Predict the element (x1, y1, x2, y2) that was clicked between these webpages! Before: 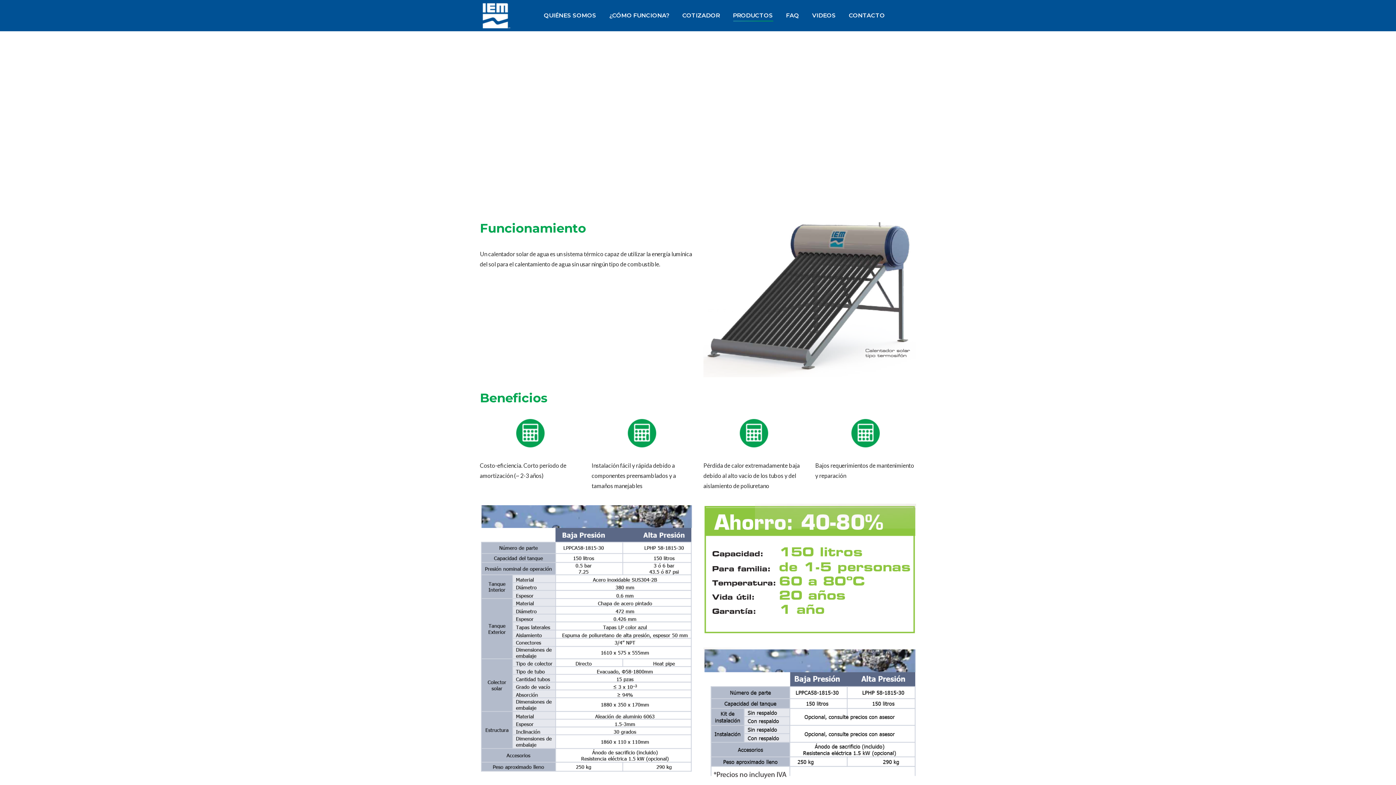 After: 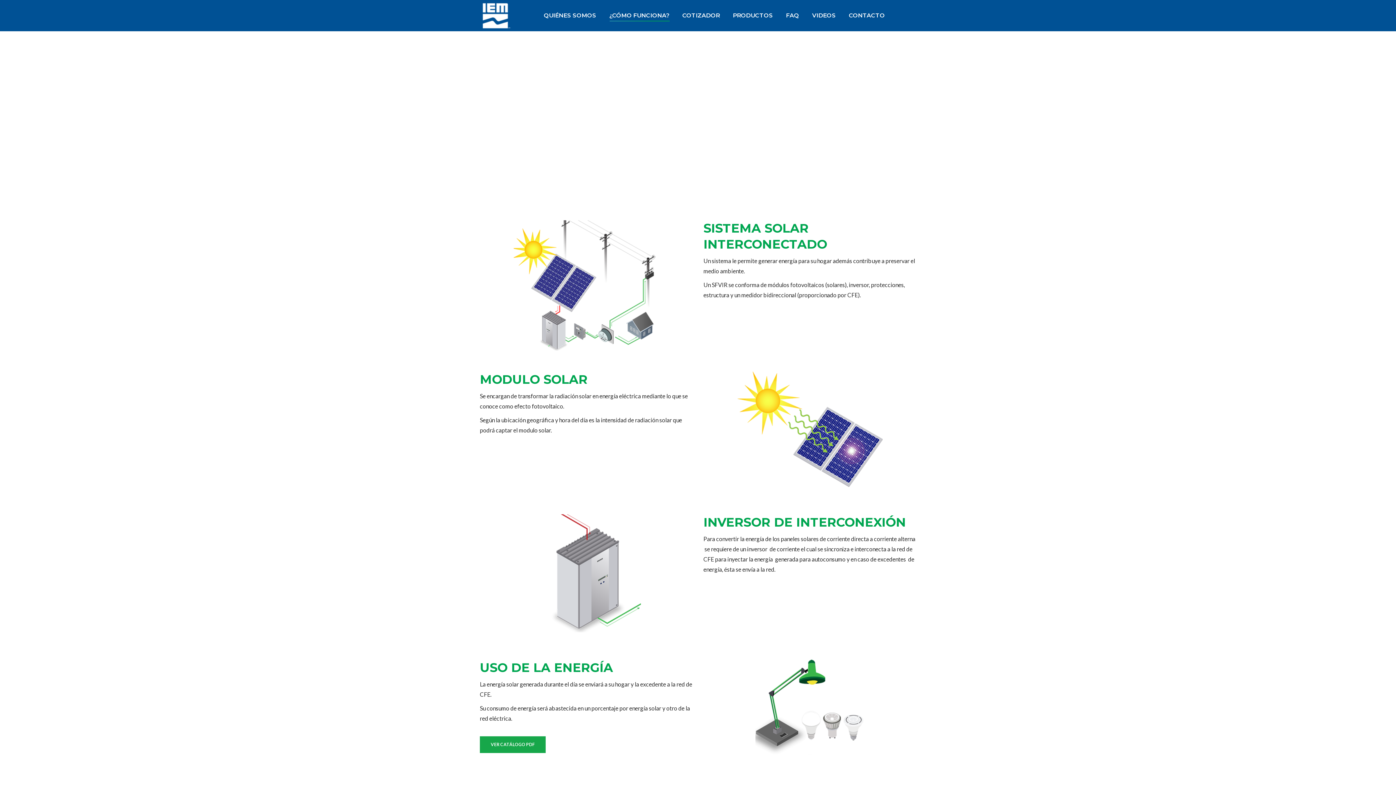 Action: label: ¿CÓMO FUNCIONA? bbox: (608, 6, 670, 24)